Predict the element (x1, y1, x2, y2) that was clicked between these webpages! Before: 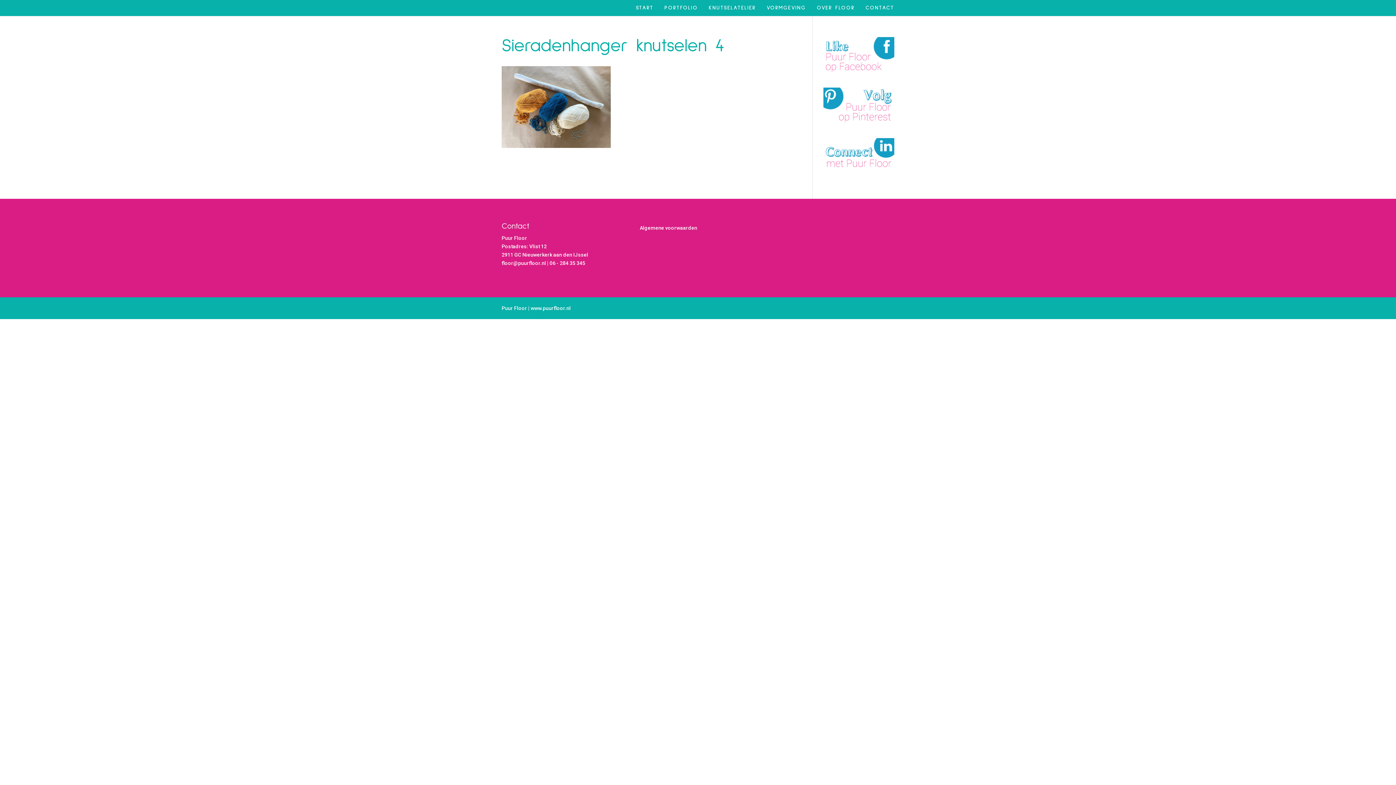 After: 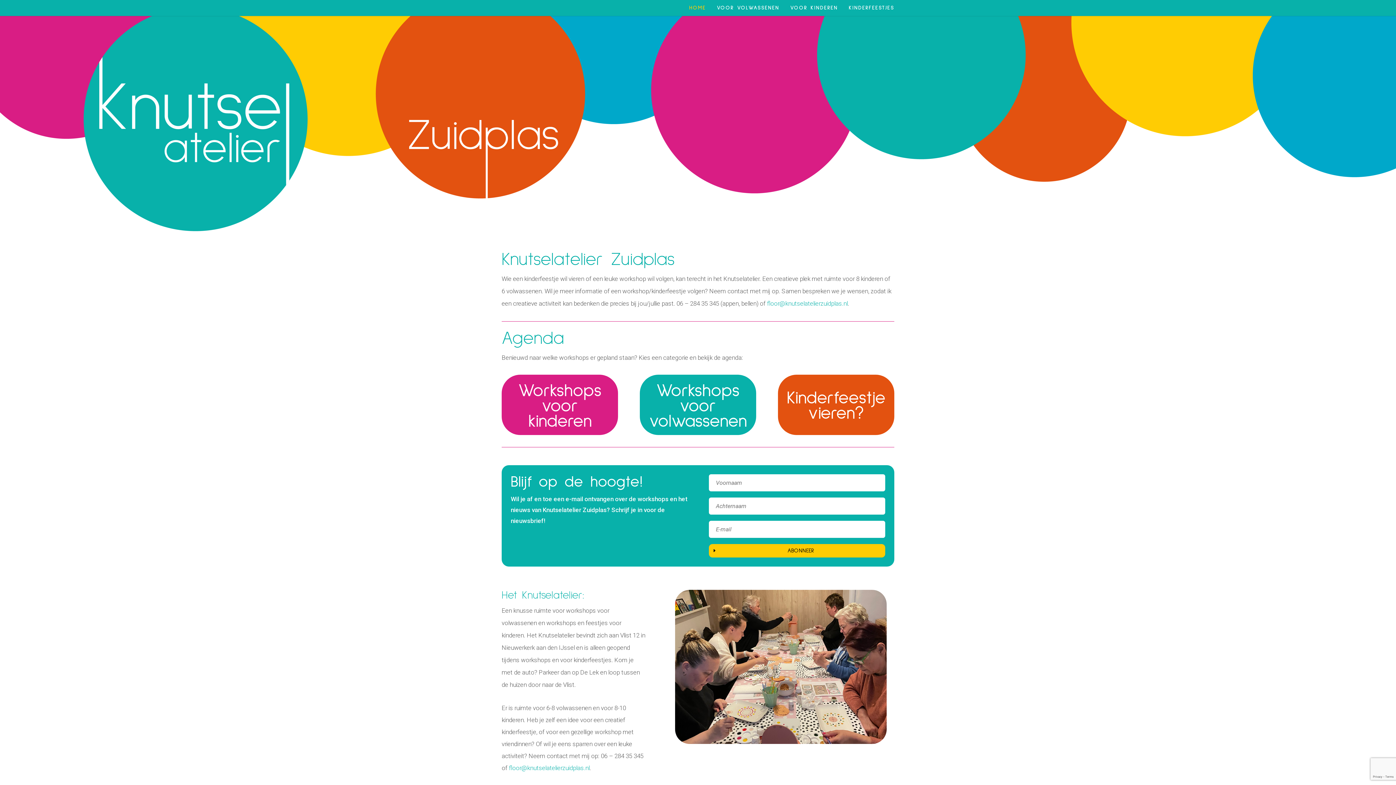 Action: label: KNUTSELATELIER bbox: (709, 5, 756, 16)